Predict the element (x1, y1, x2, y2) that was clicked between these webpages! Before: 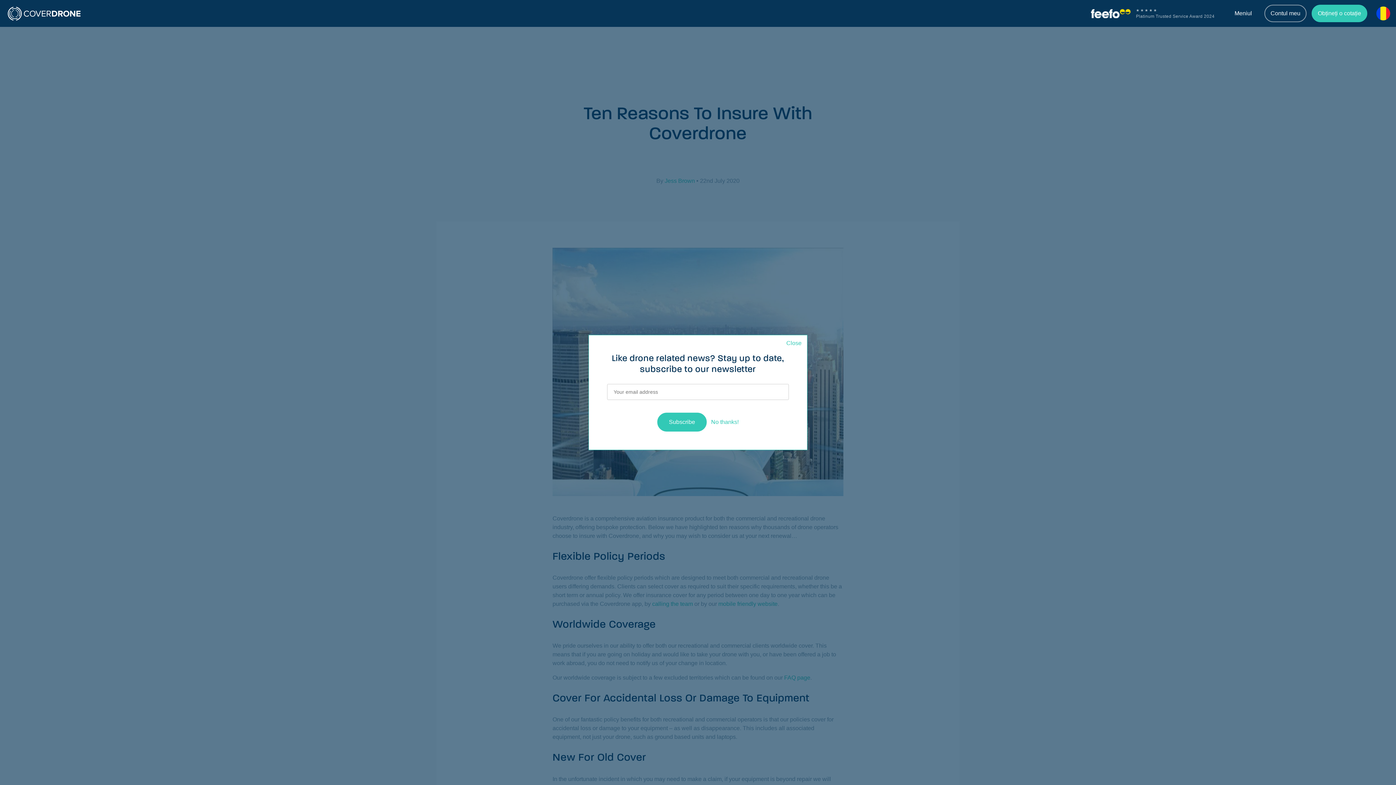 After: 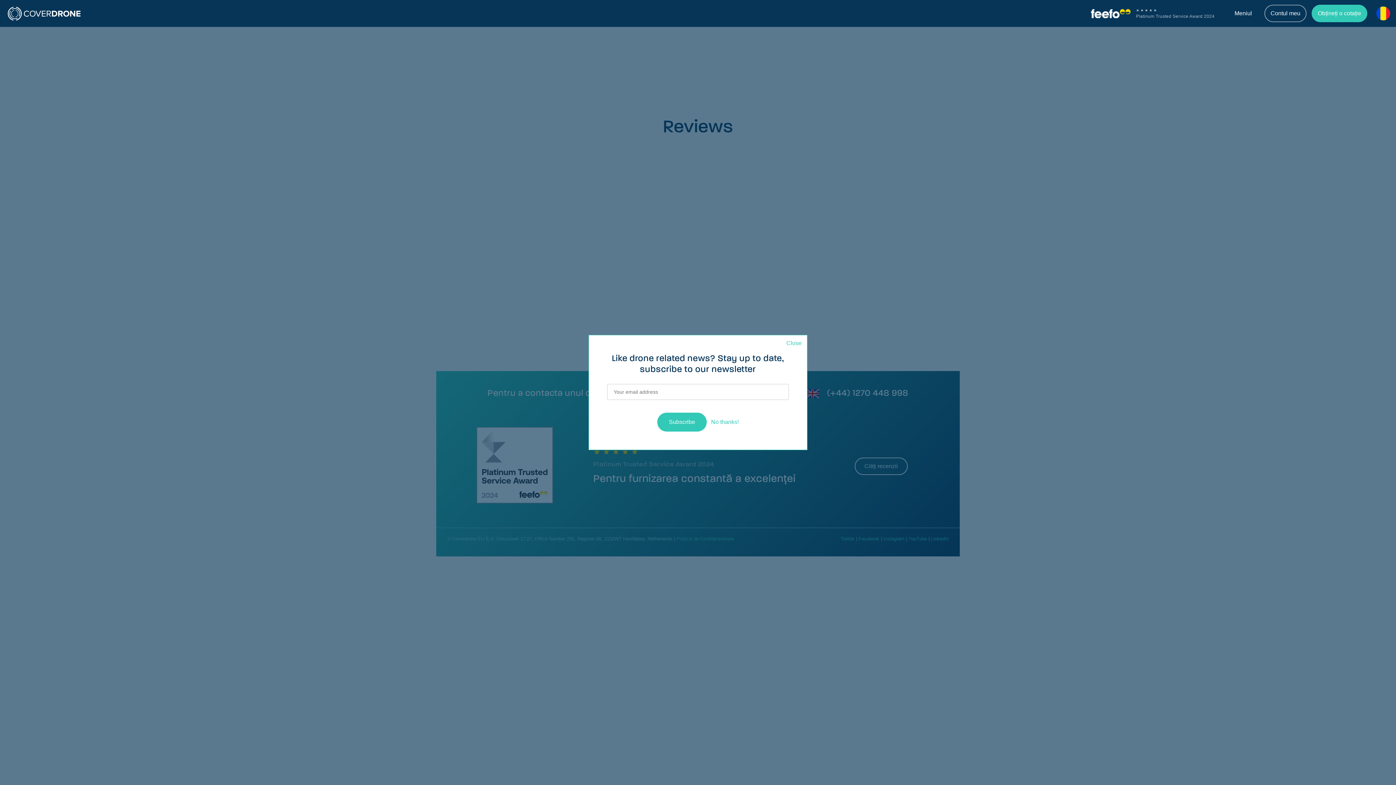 Action: label: ★ ★ ★ ★ ★
Platinum Trusted Service Award 2024 bbox: (1136, 7, 1214, 19)